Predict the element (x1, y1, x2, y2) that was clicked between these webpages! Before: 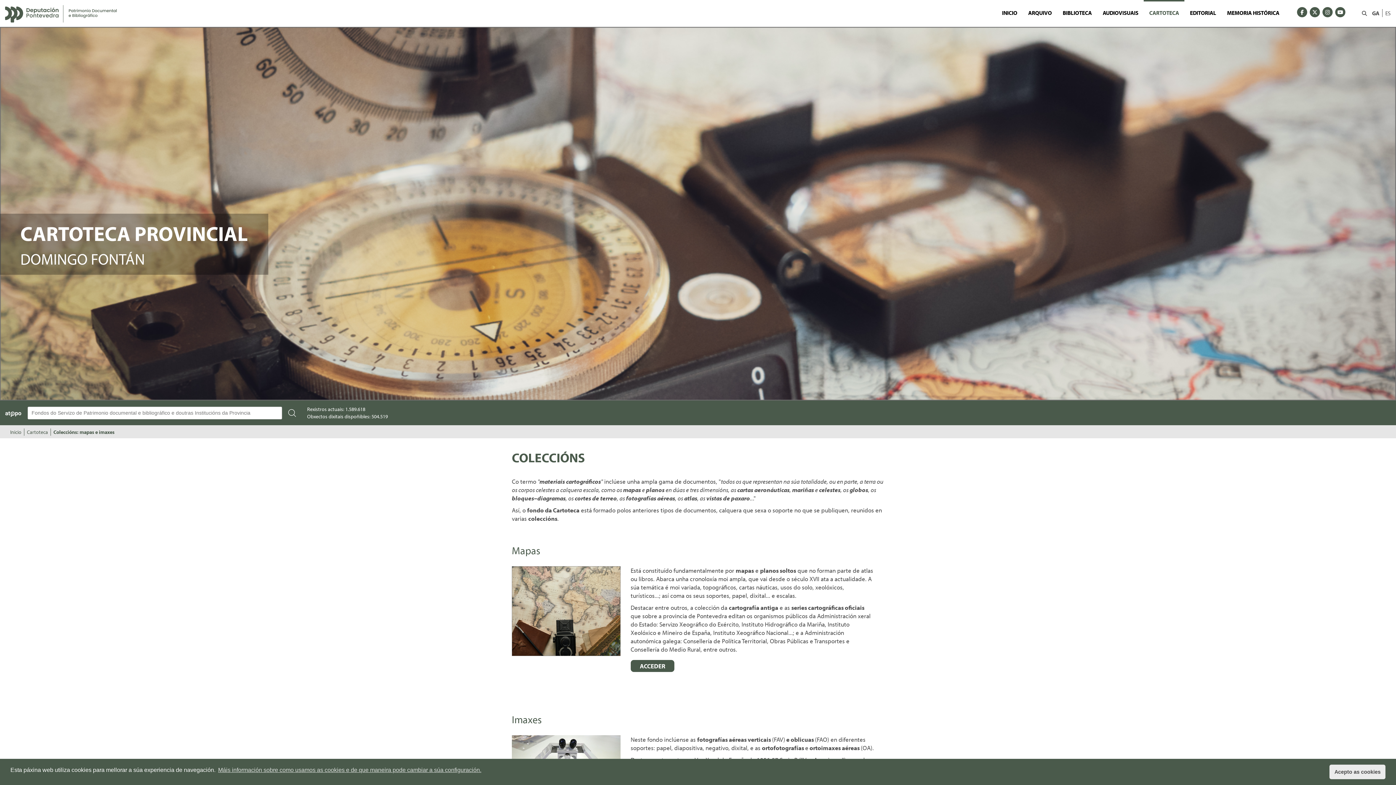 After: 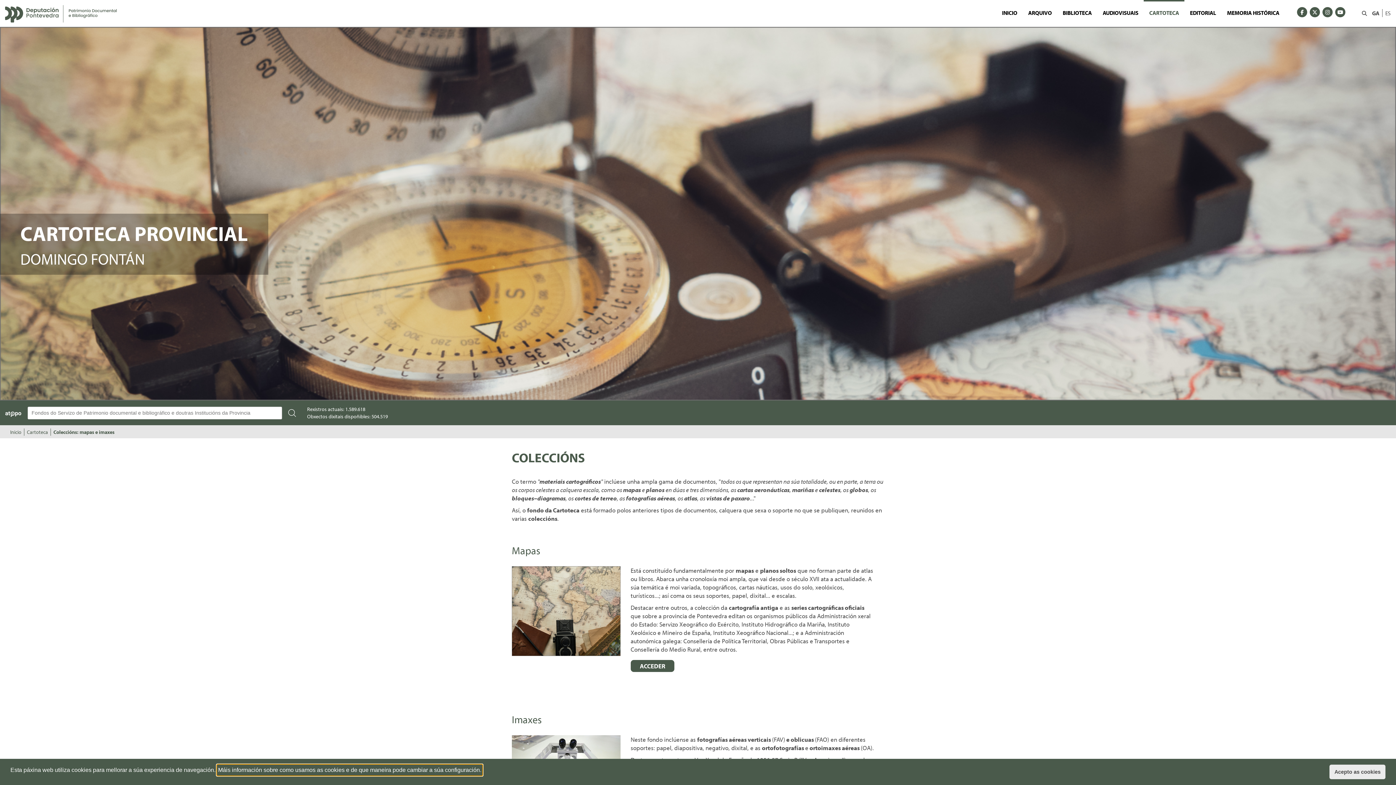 Action: bbox: (217, 764, 482, 776) label: learn more about cookies